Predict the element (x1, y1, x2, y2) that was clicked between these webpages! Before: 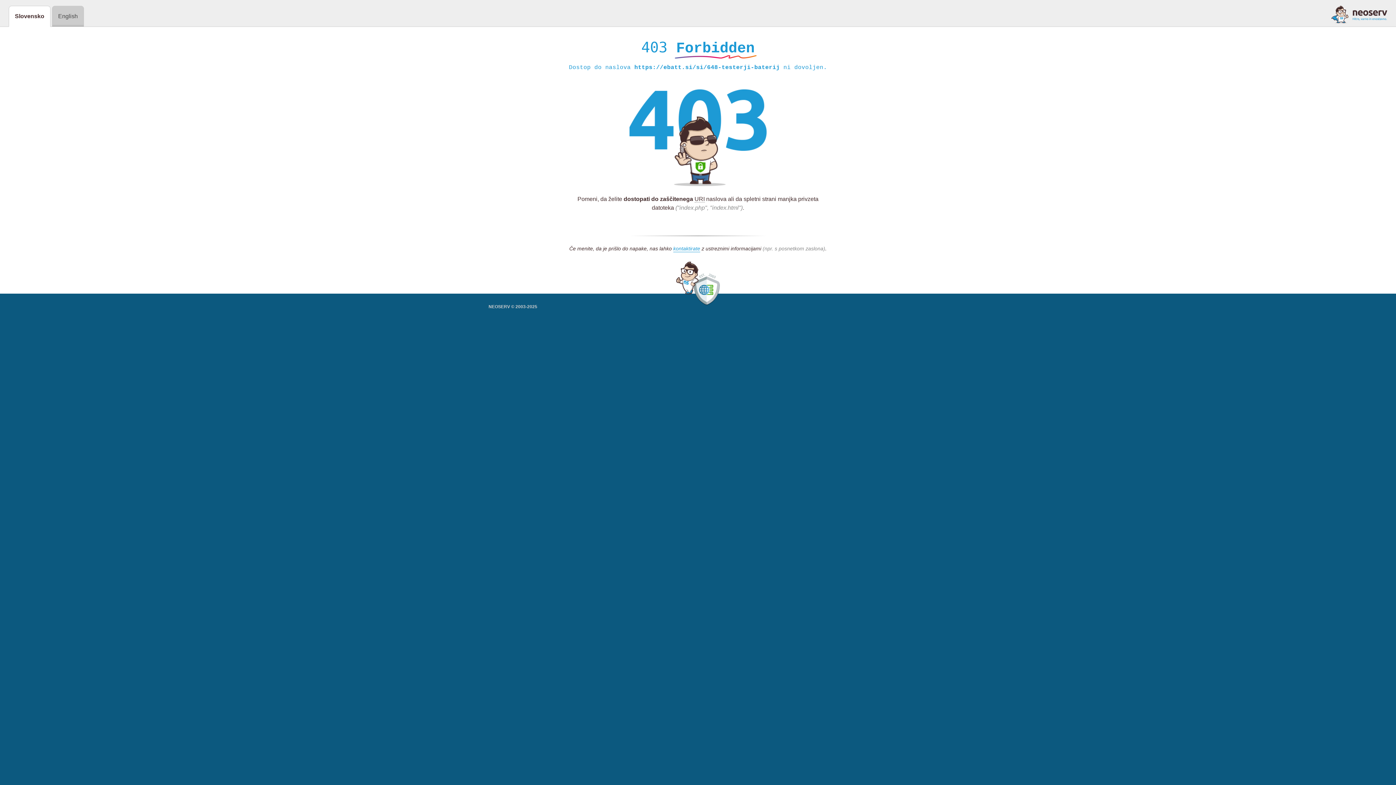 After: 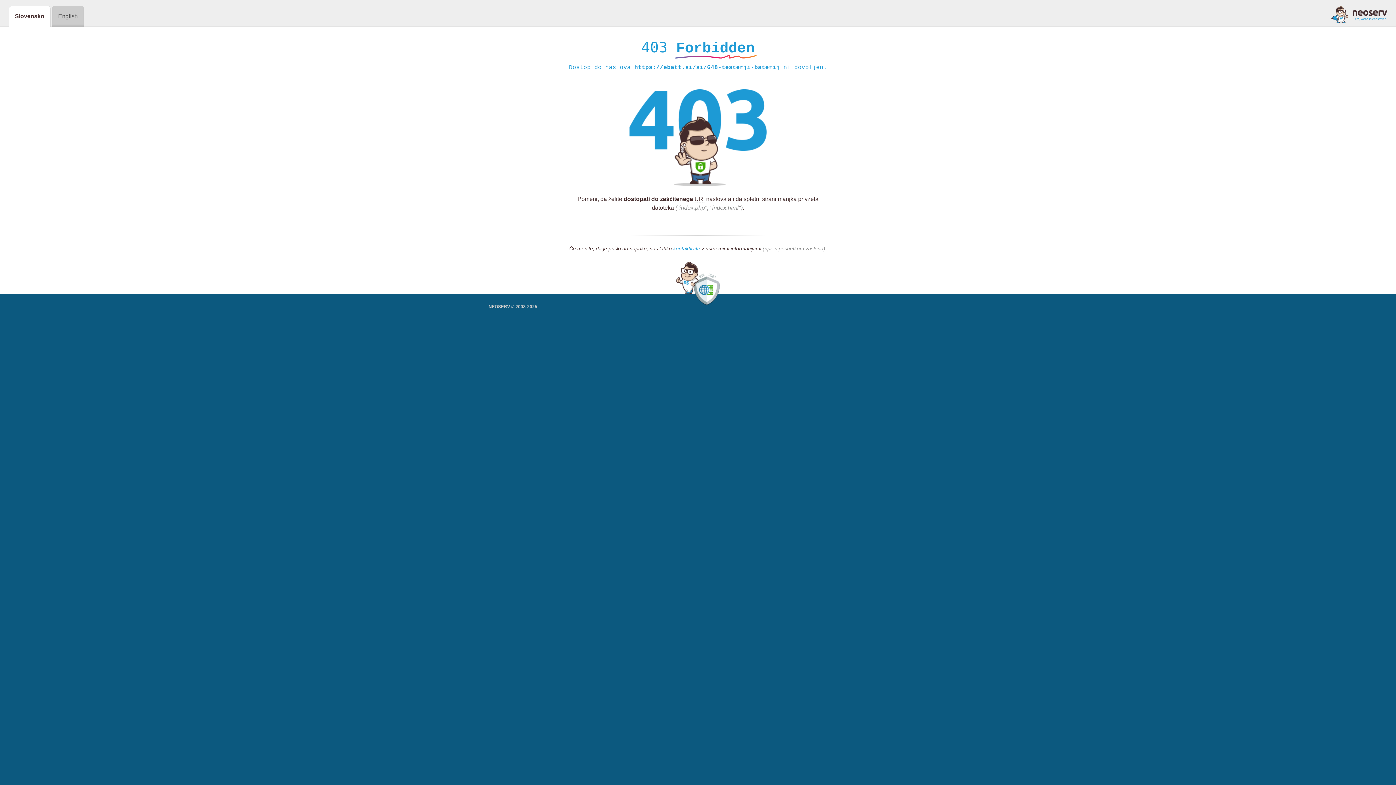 Action: bbox: (1331, 5, 1387, 23)